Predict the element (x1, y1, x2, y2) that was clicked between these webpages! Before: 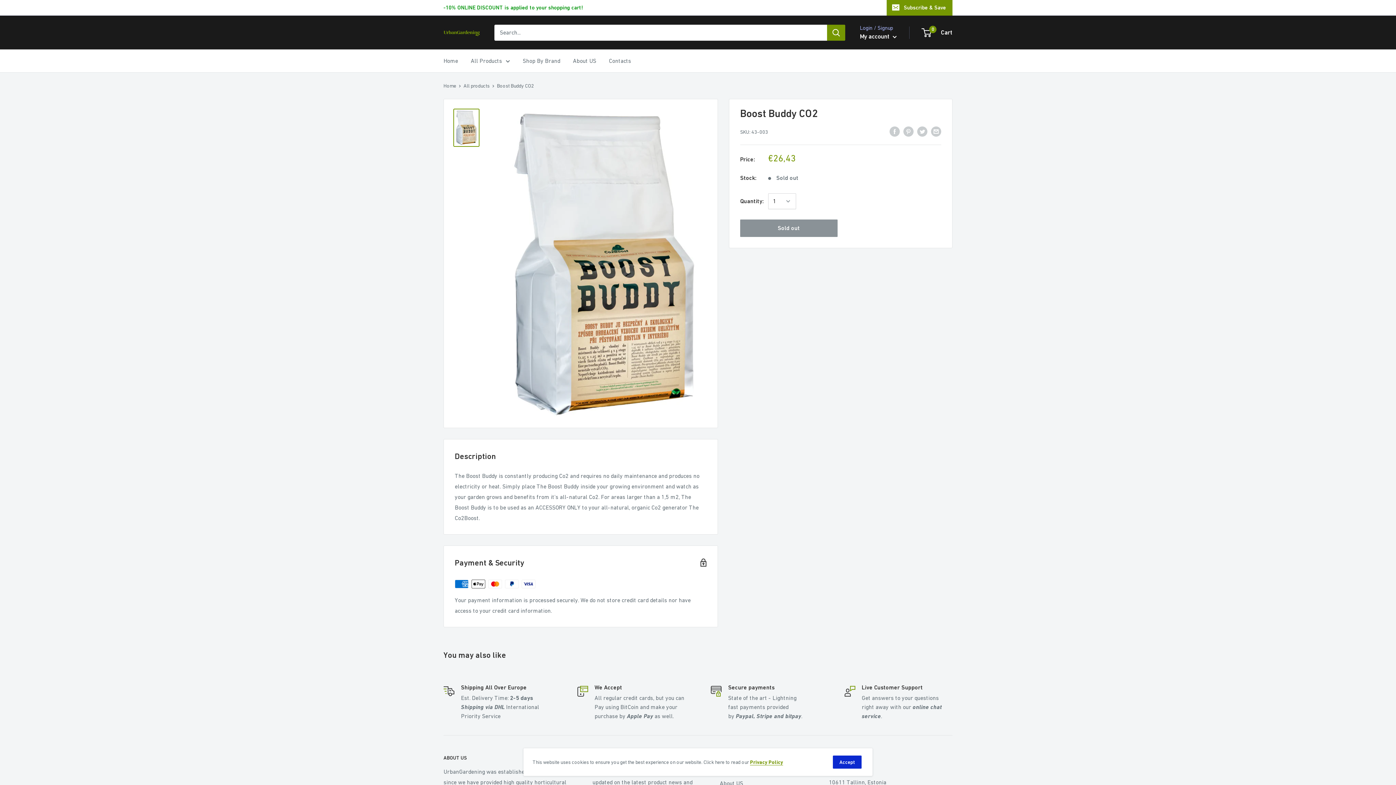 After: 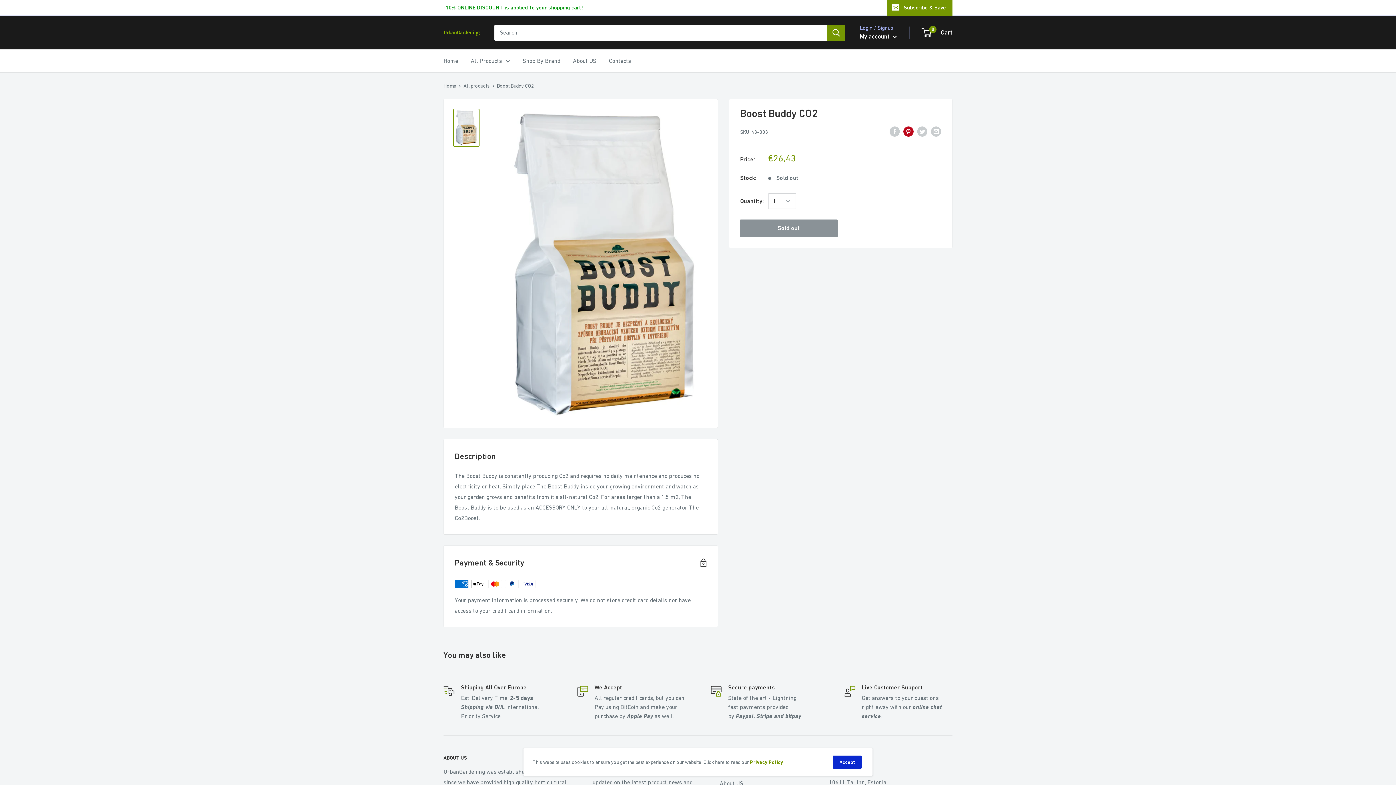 Action: bbox: (903, 125, 913, 136) label: Pin on Pinterest